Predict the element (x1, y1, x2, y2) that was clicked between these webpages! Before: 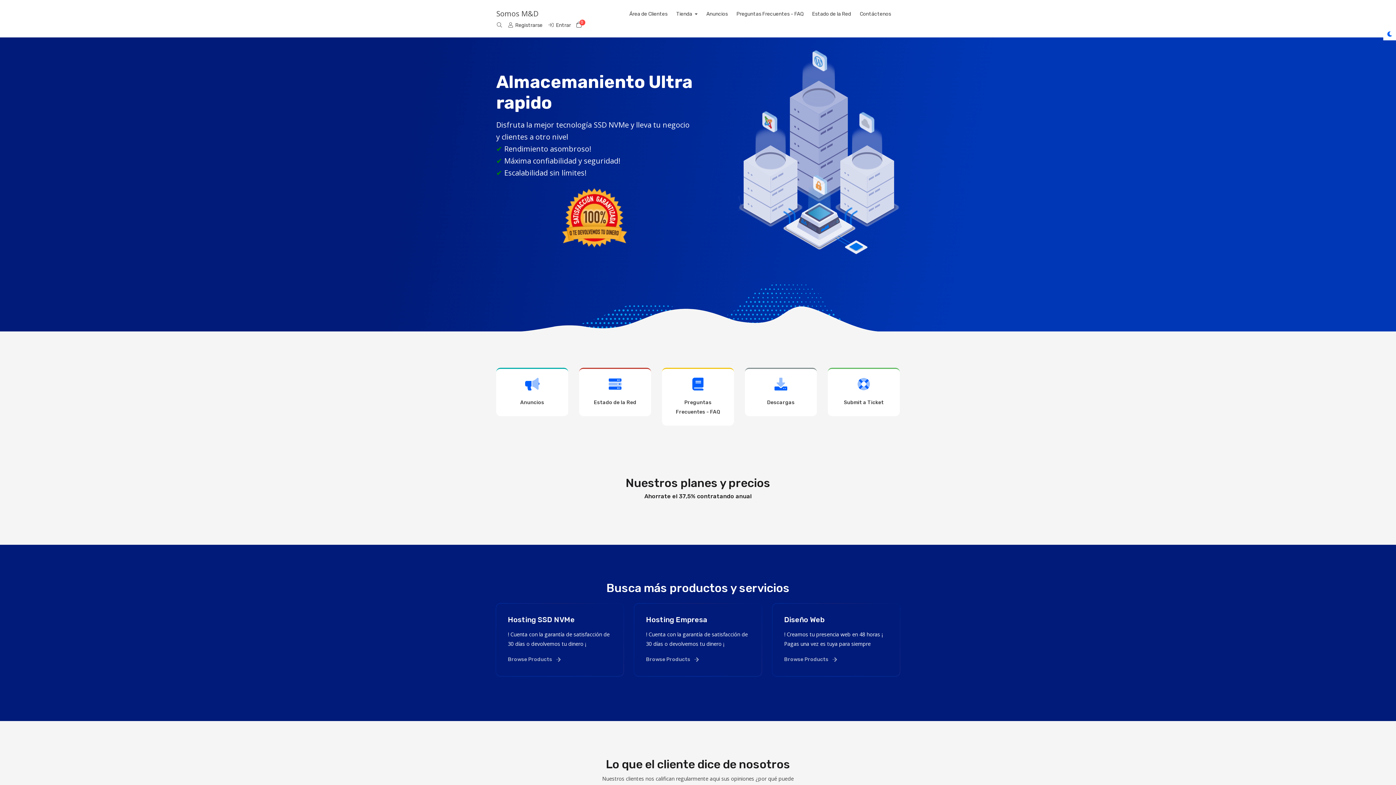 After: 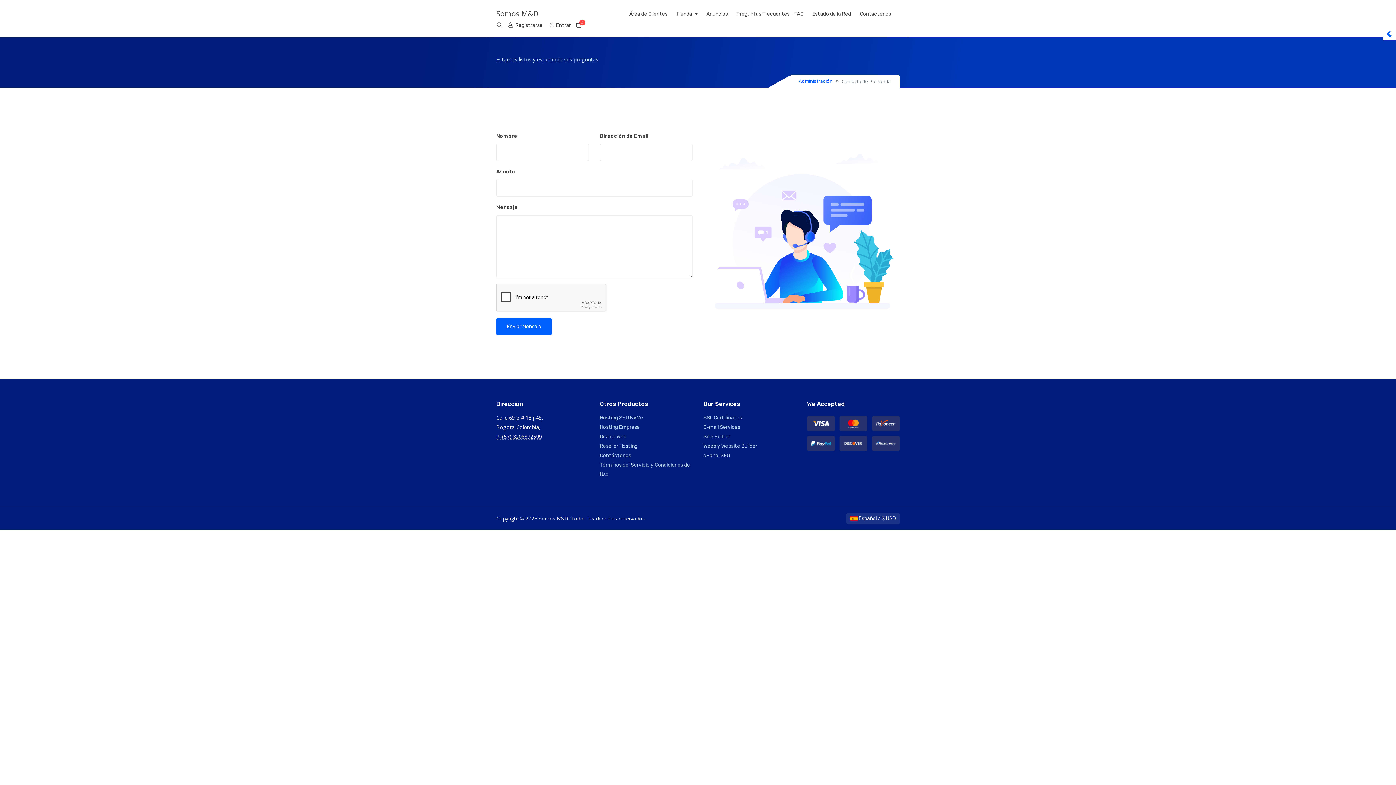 Action: bbox: (860, 10, 900, 16) label: Contáctenos